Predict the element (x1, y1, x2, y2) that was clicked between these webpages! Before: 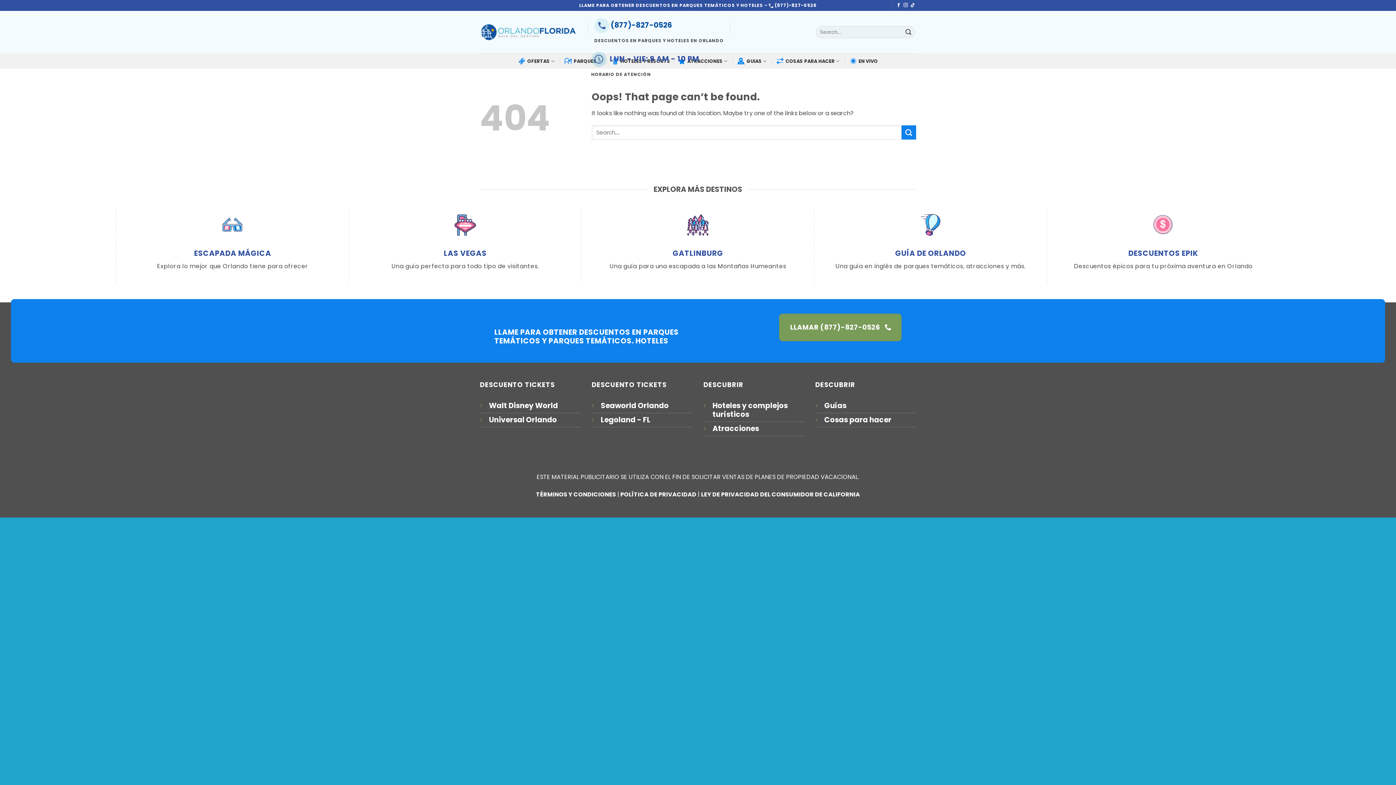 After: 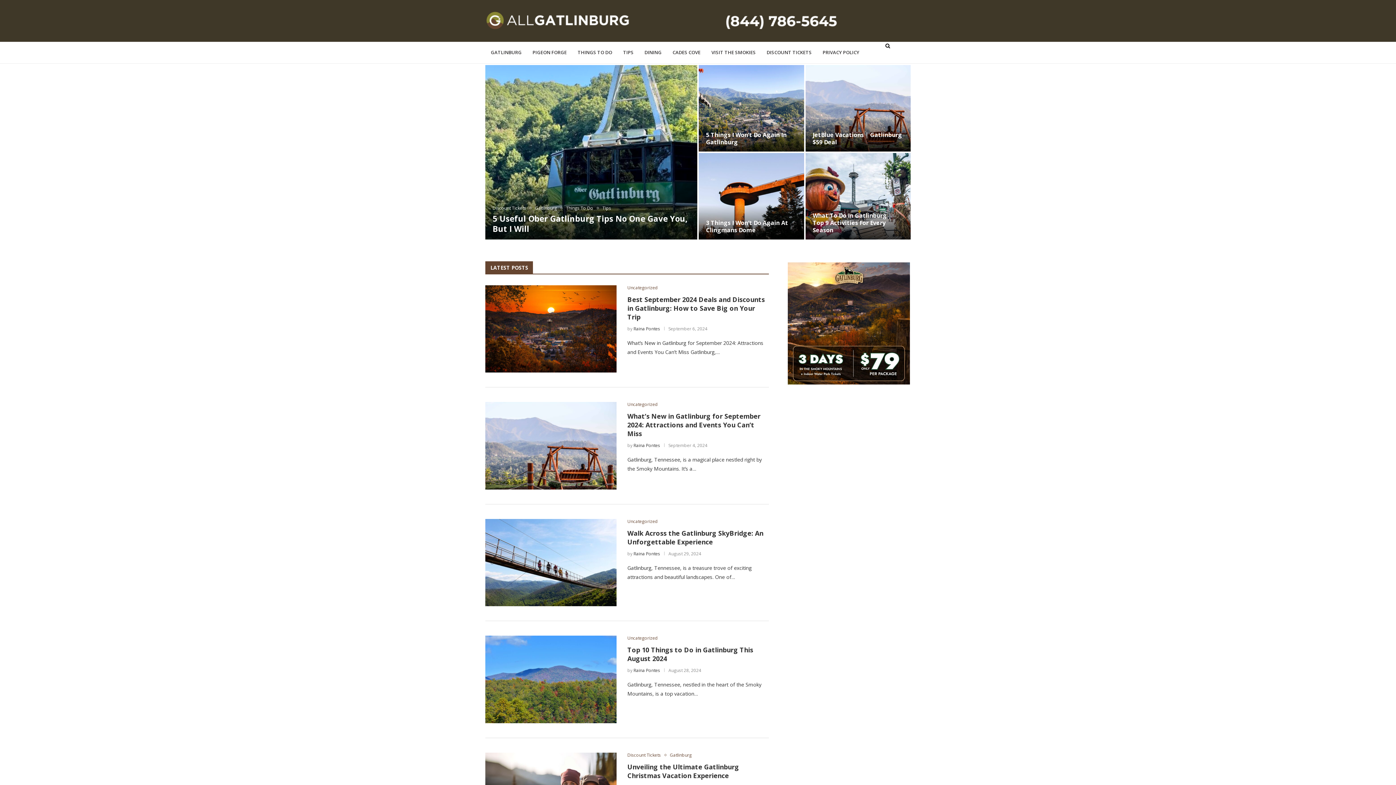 Action: bbox: (587, 213, 809, 236)